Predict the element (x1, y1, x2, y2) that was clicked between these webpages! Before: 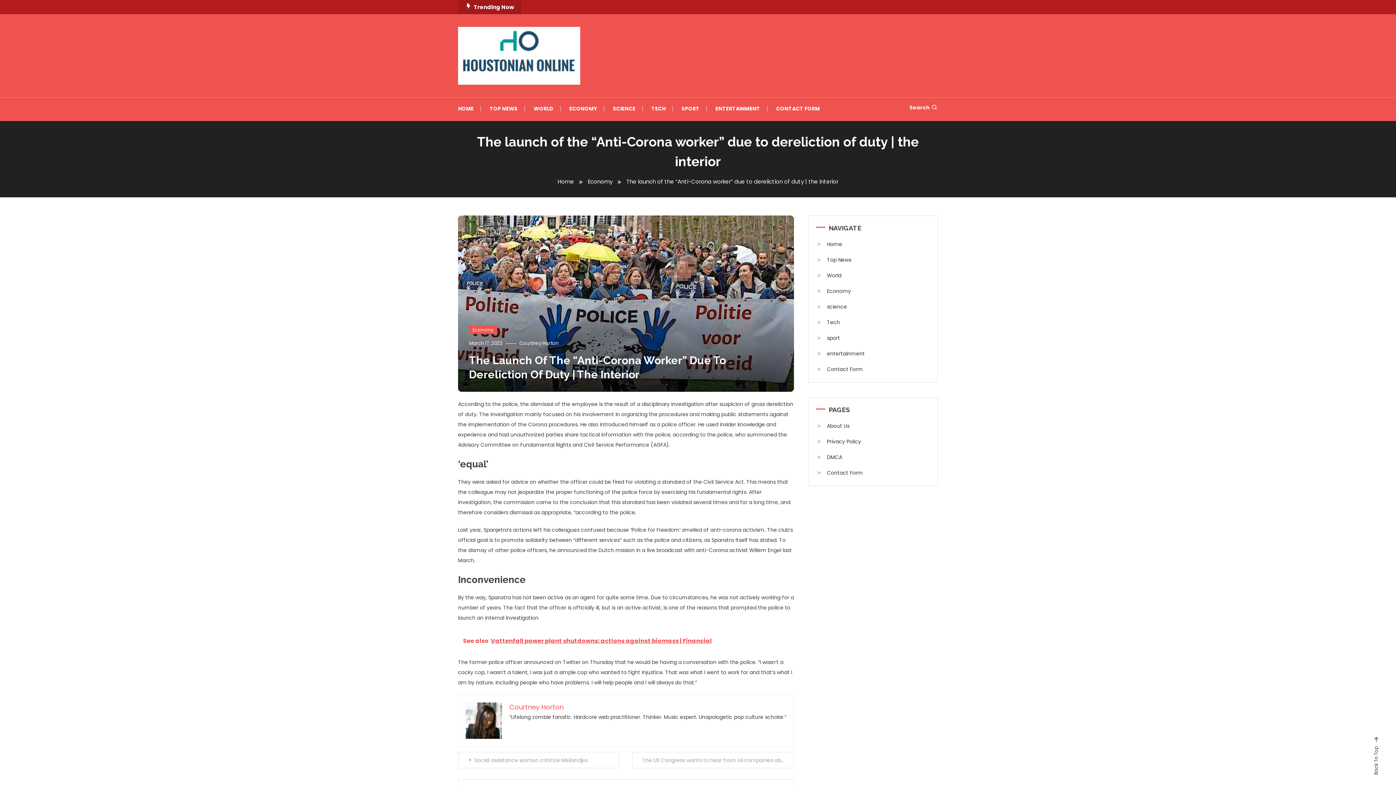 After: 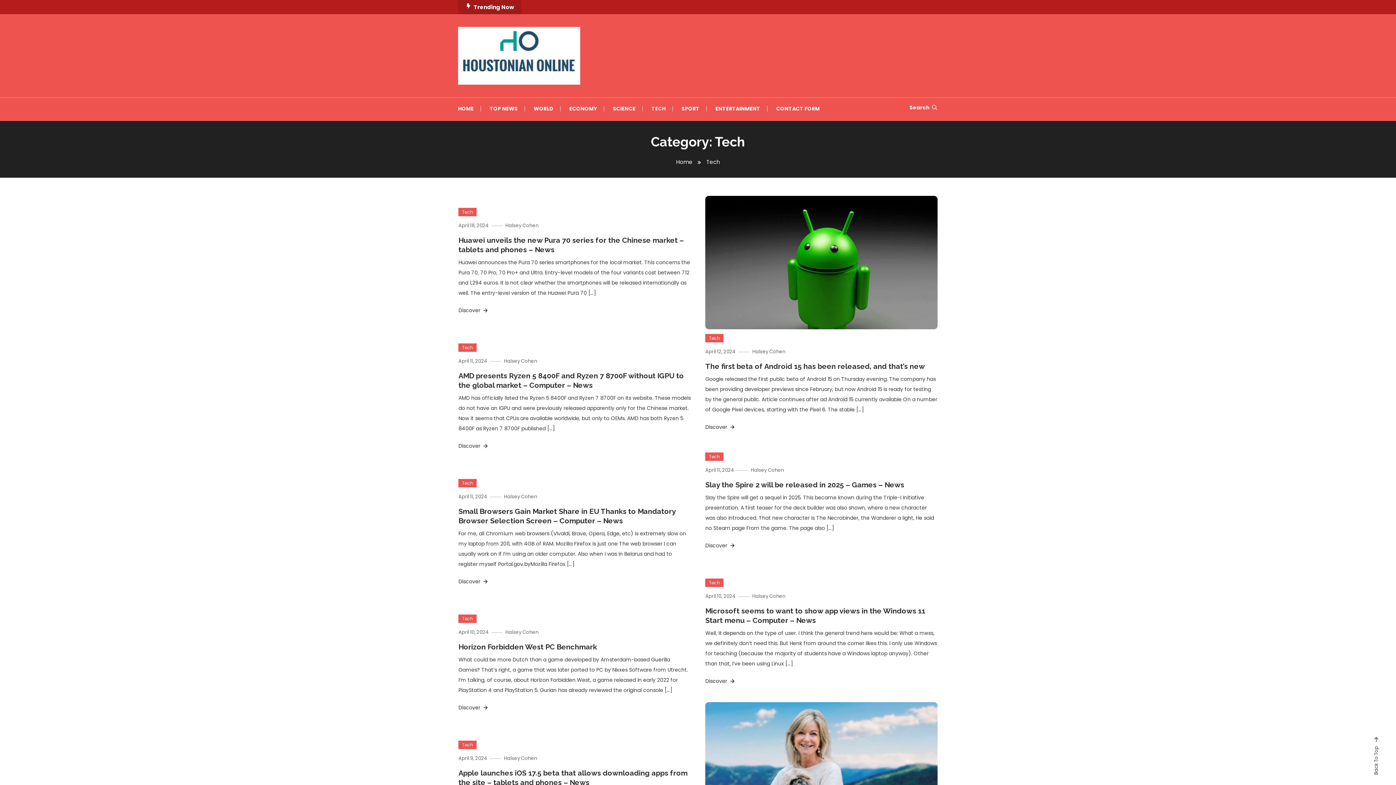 Action: bbox: (644, 97, 673, 119) label: TECH